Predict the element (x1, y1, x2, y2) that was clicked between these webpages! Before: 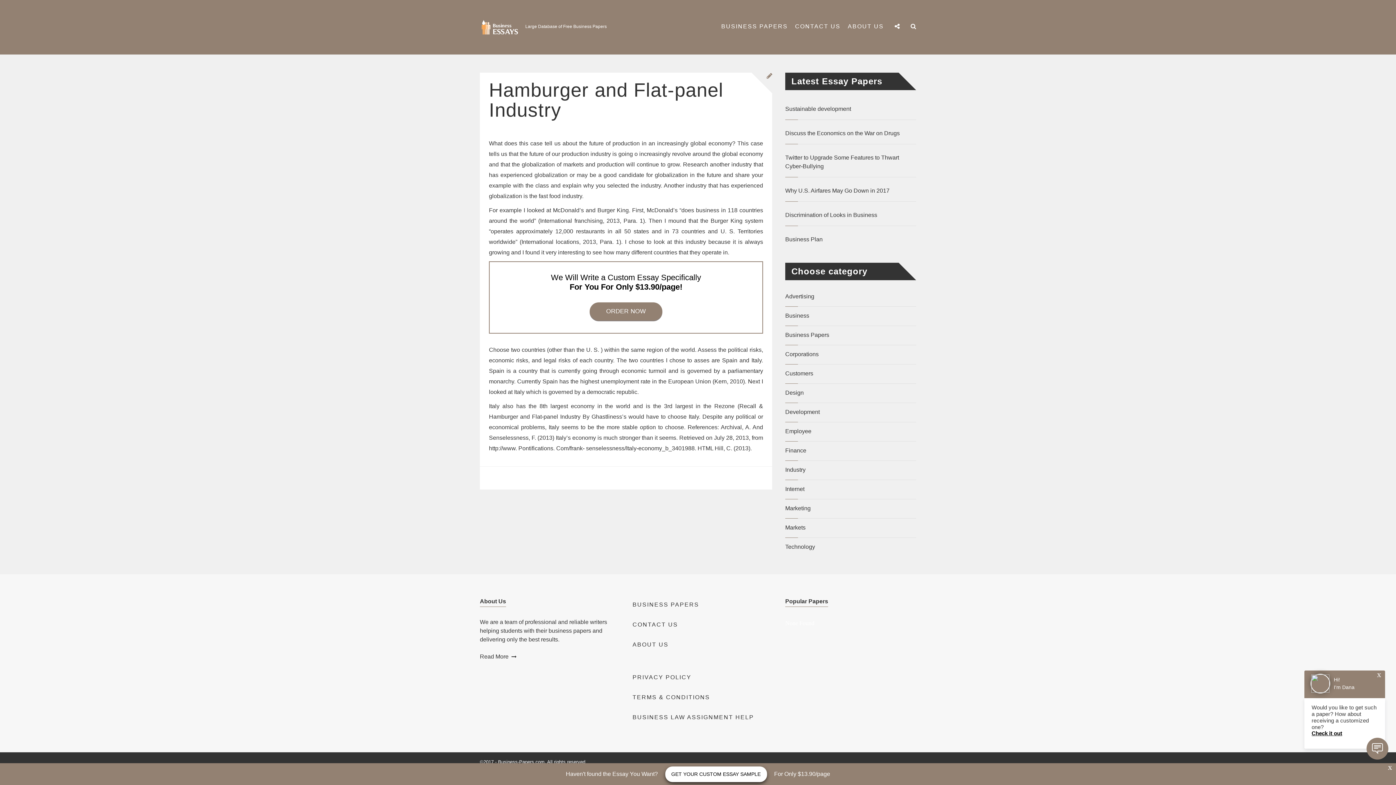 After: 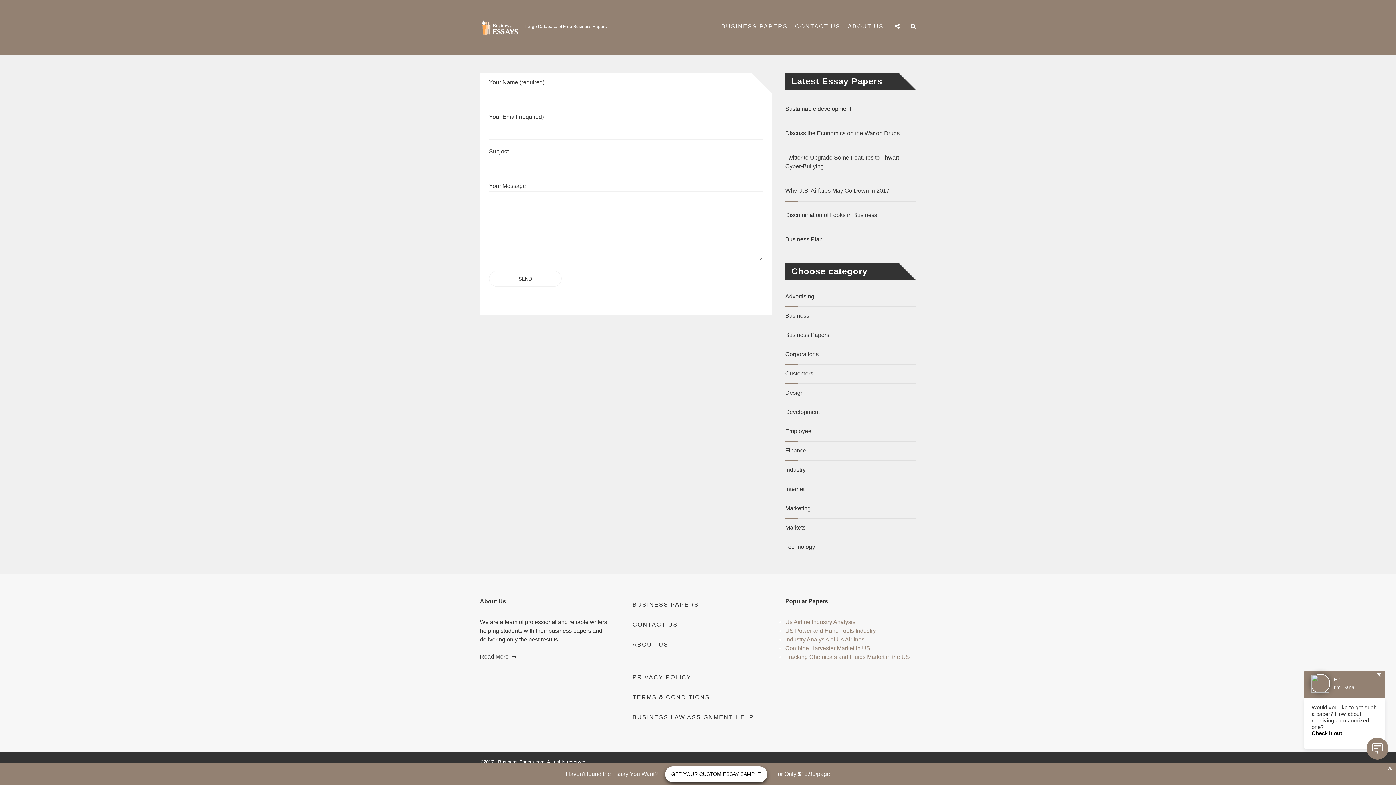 Action: bbox: (791, 19, 844, 33) label: CONTACT US